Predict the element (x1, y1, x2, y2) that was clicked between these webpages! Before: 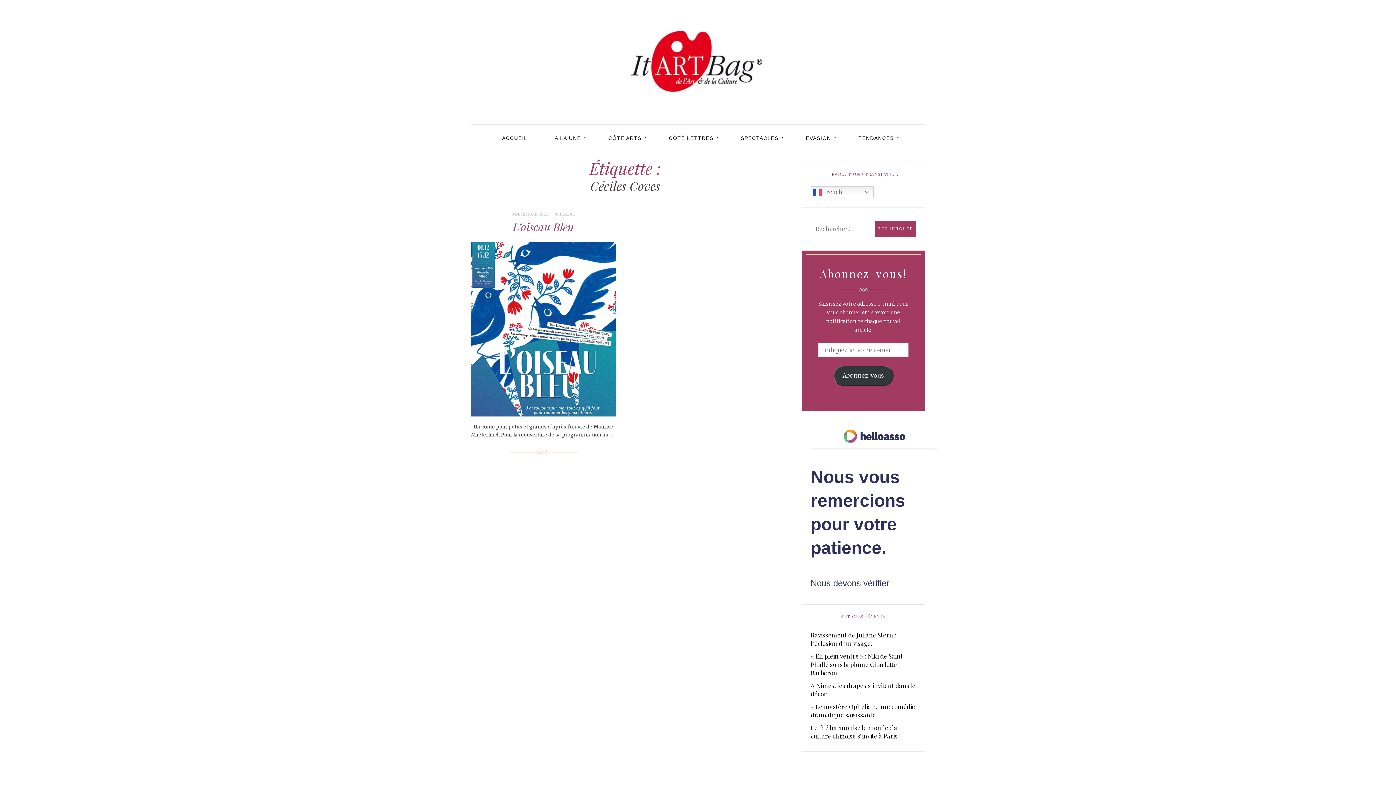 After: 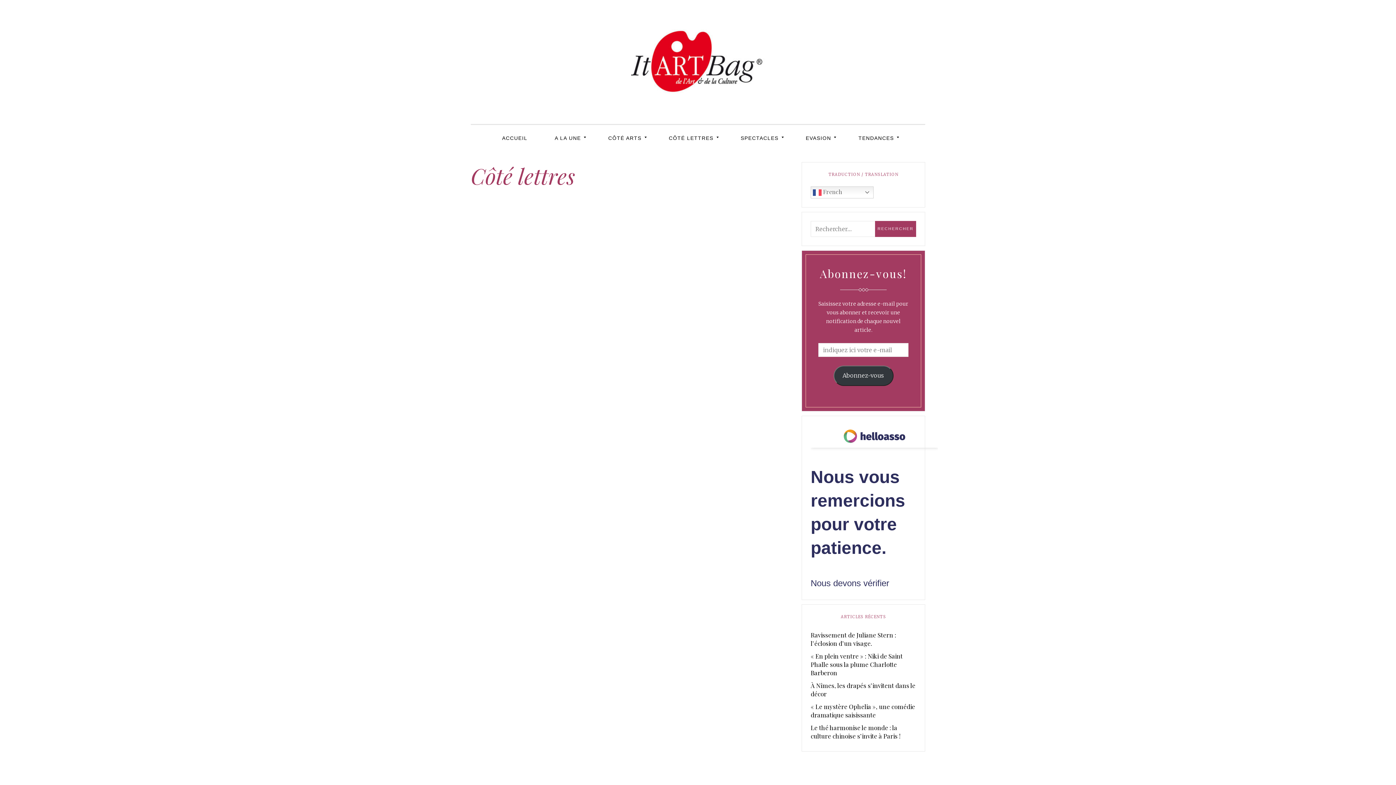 Action: label: CÔTÉ LETTRES bbox: (655, 125, 726, 151)